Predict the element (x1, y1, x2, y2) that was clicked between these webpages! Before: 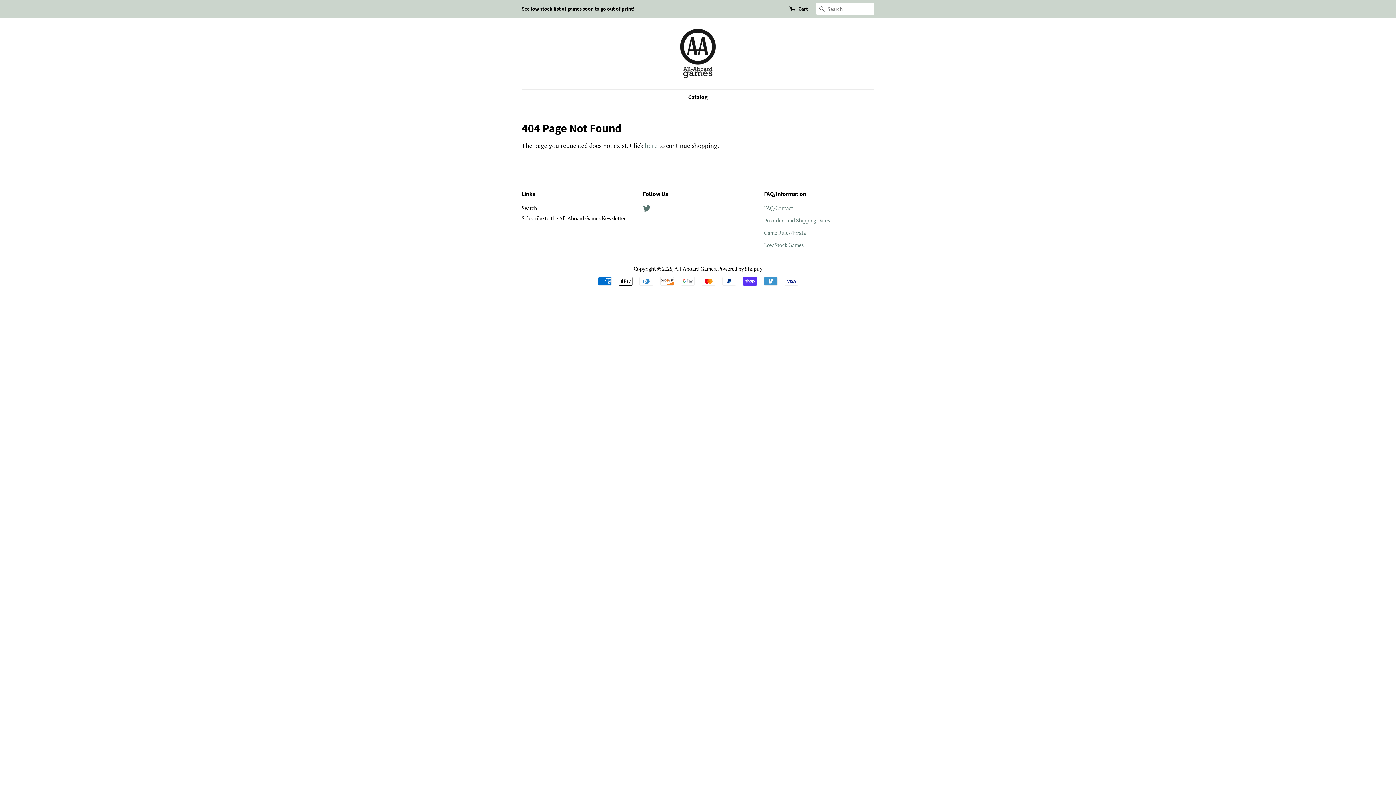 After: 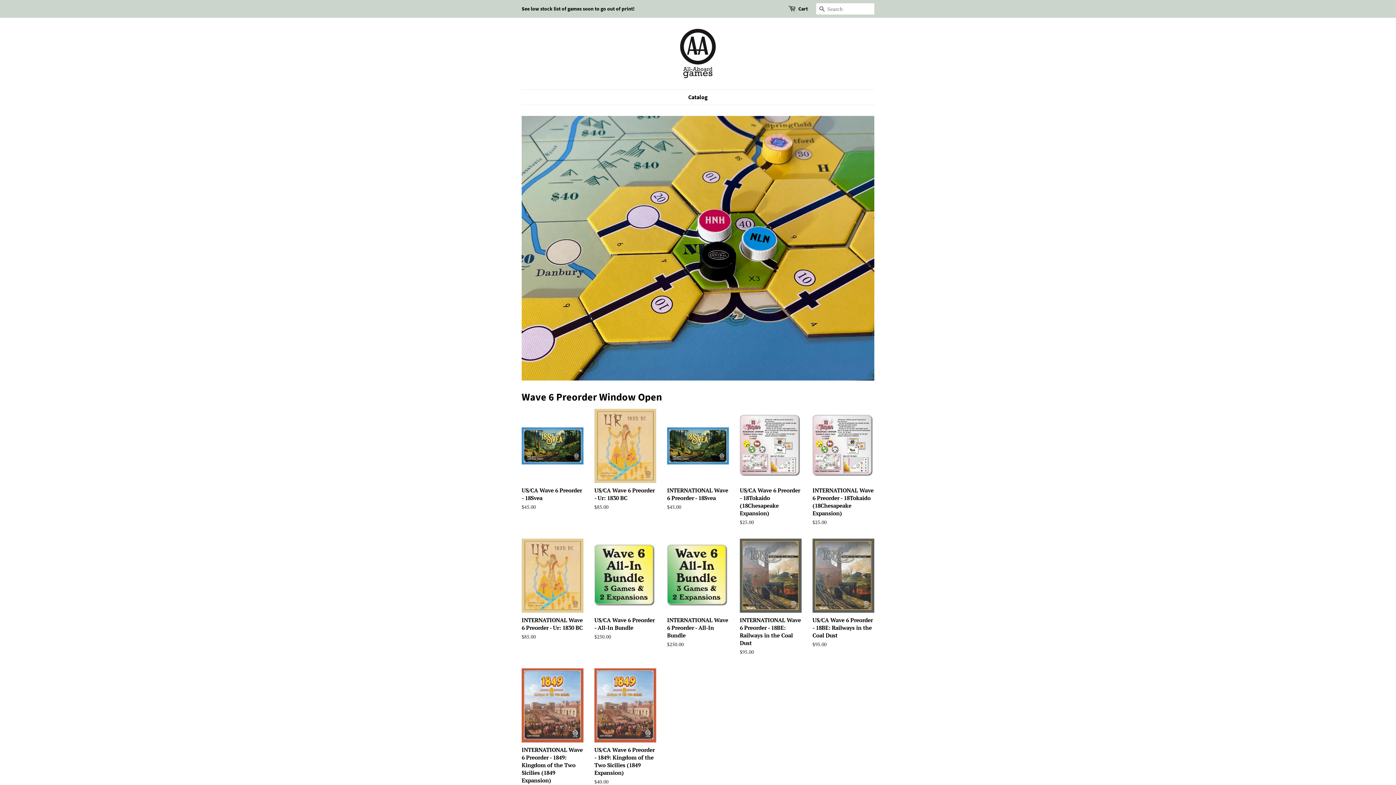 Action: bbox: (674, 265, 716, 272) label: All-Aboard Games